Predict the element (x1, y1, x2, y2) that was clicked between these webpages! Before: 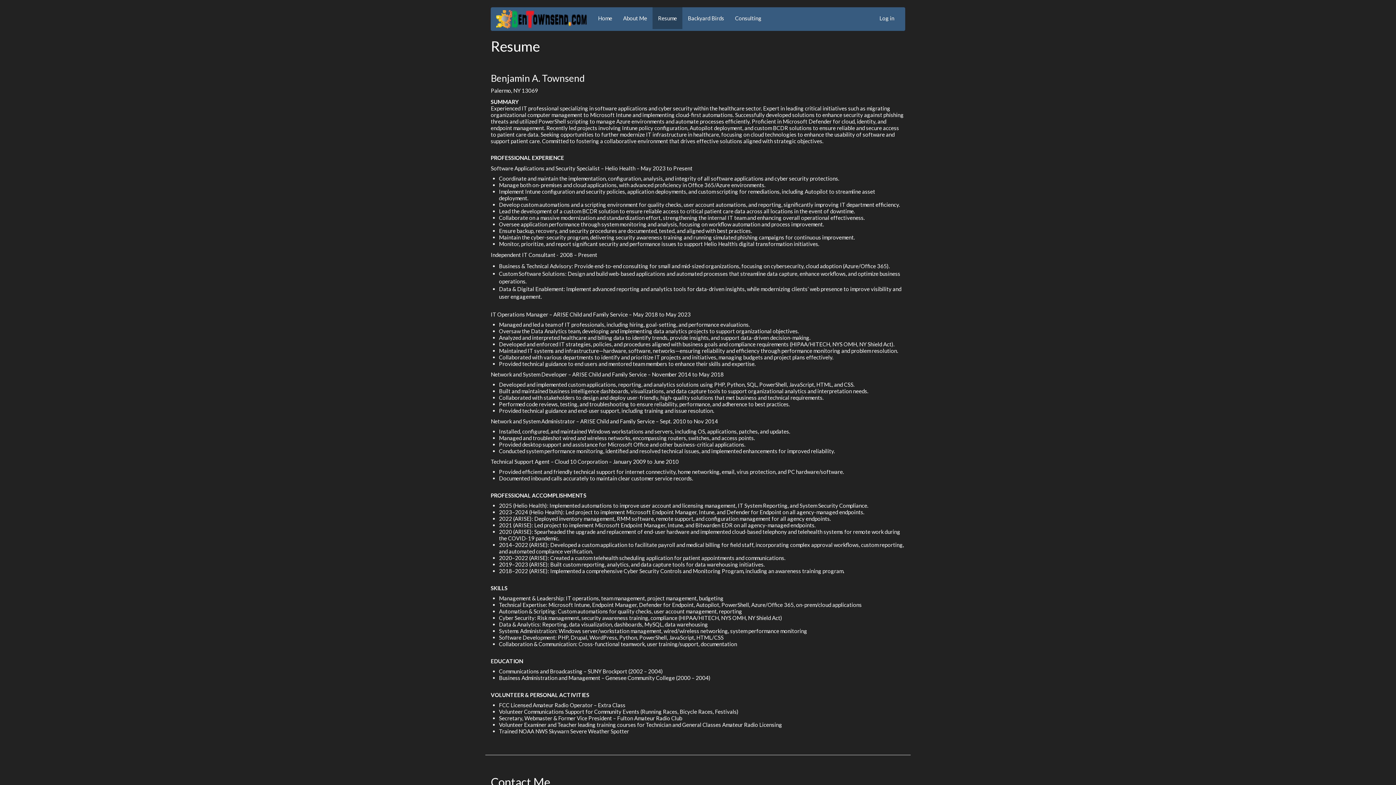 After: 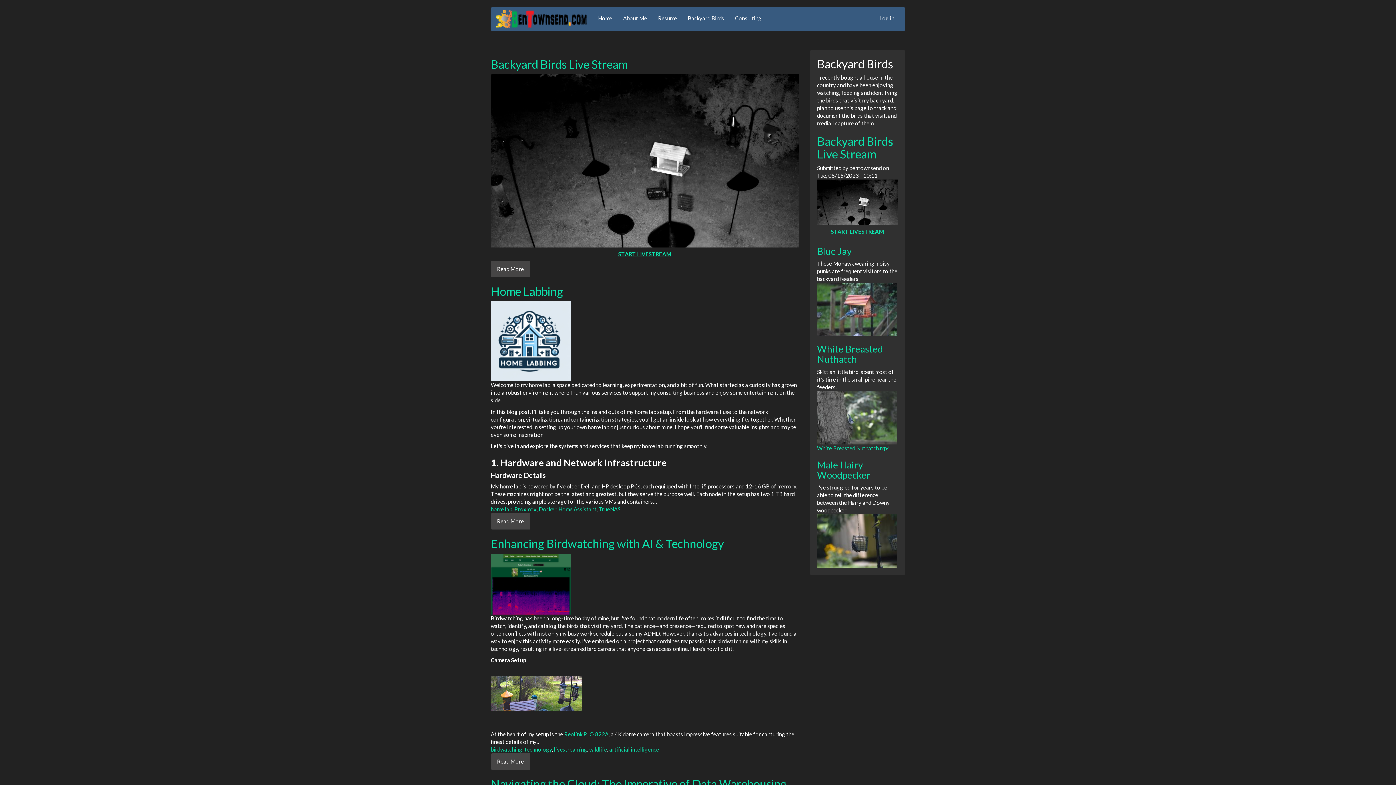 Action: label: Home bbox: (592, 7, 617, 29)